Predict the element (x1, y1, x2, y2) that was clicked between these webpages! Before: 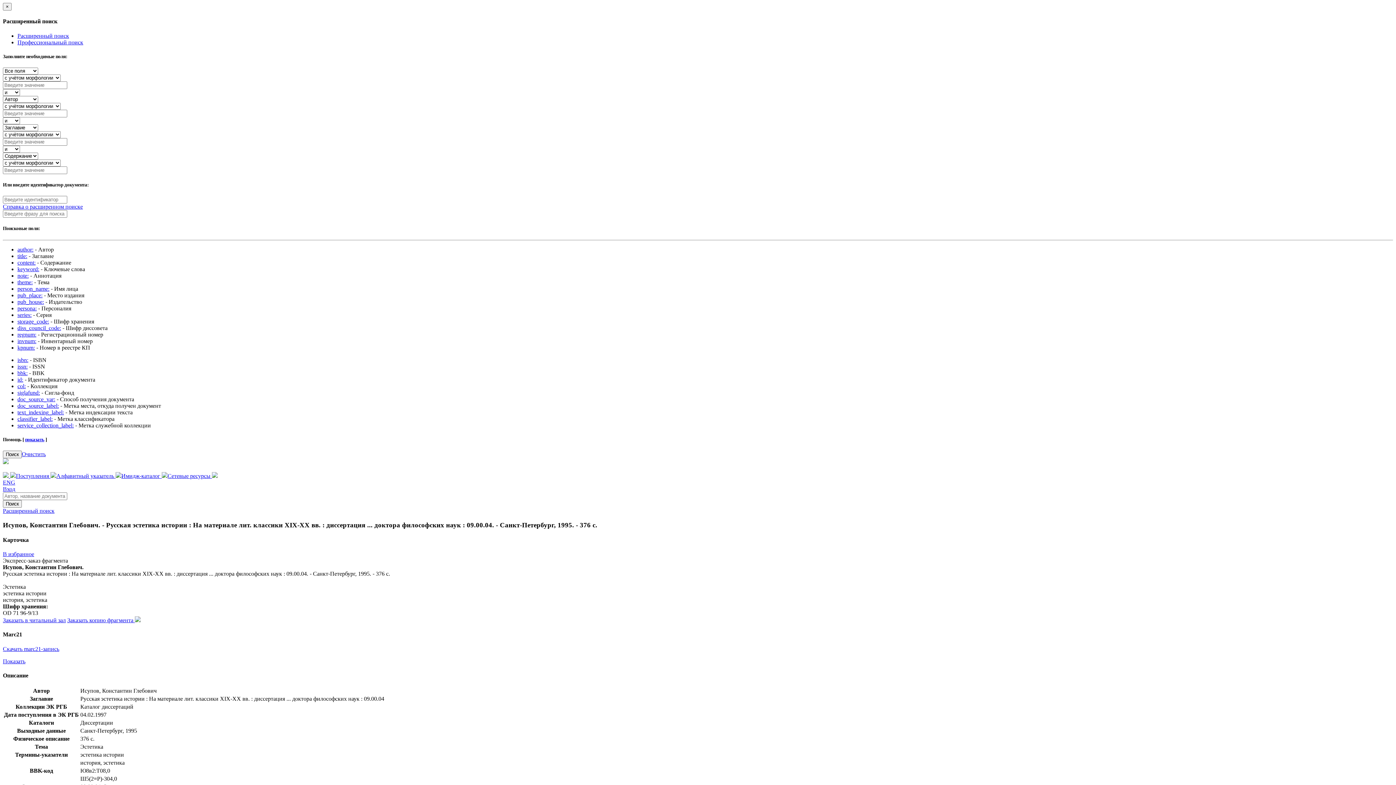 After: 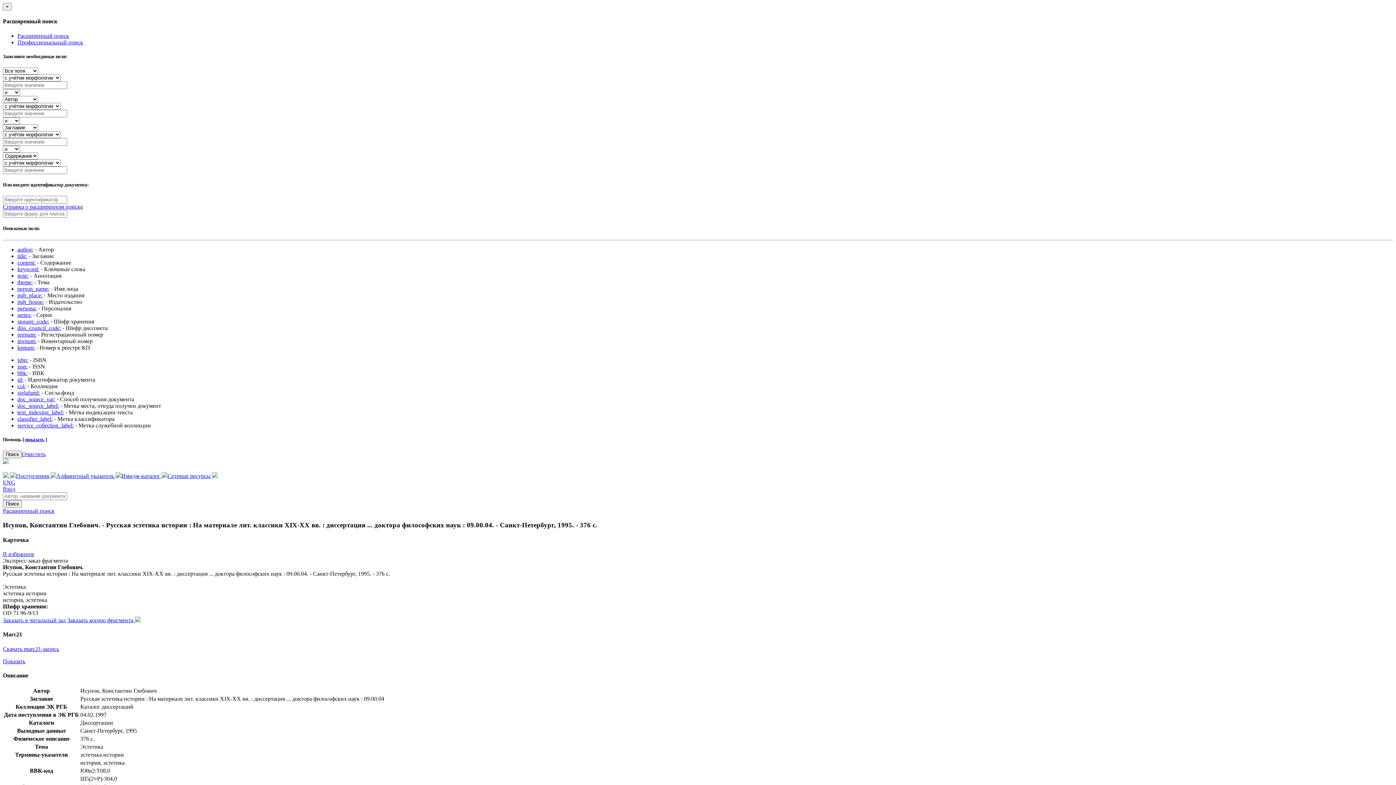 Action: bbox: (25, 436, 44, 442) label: показать